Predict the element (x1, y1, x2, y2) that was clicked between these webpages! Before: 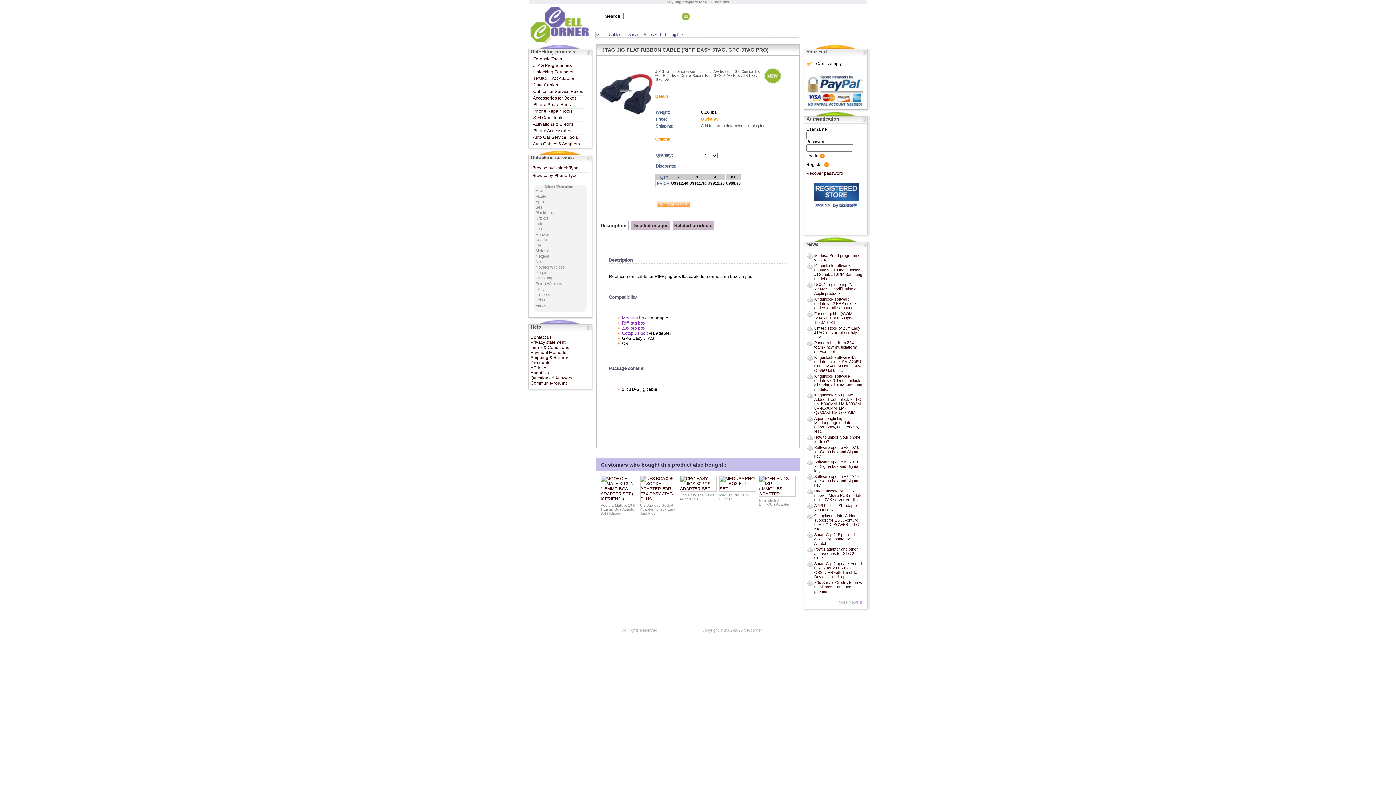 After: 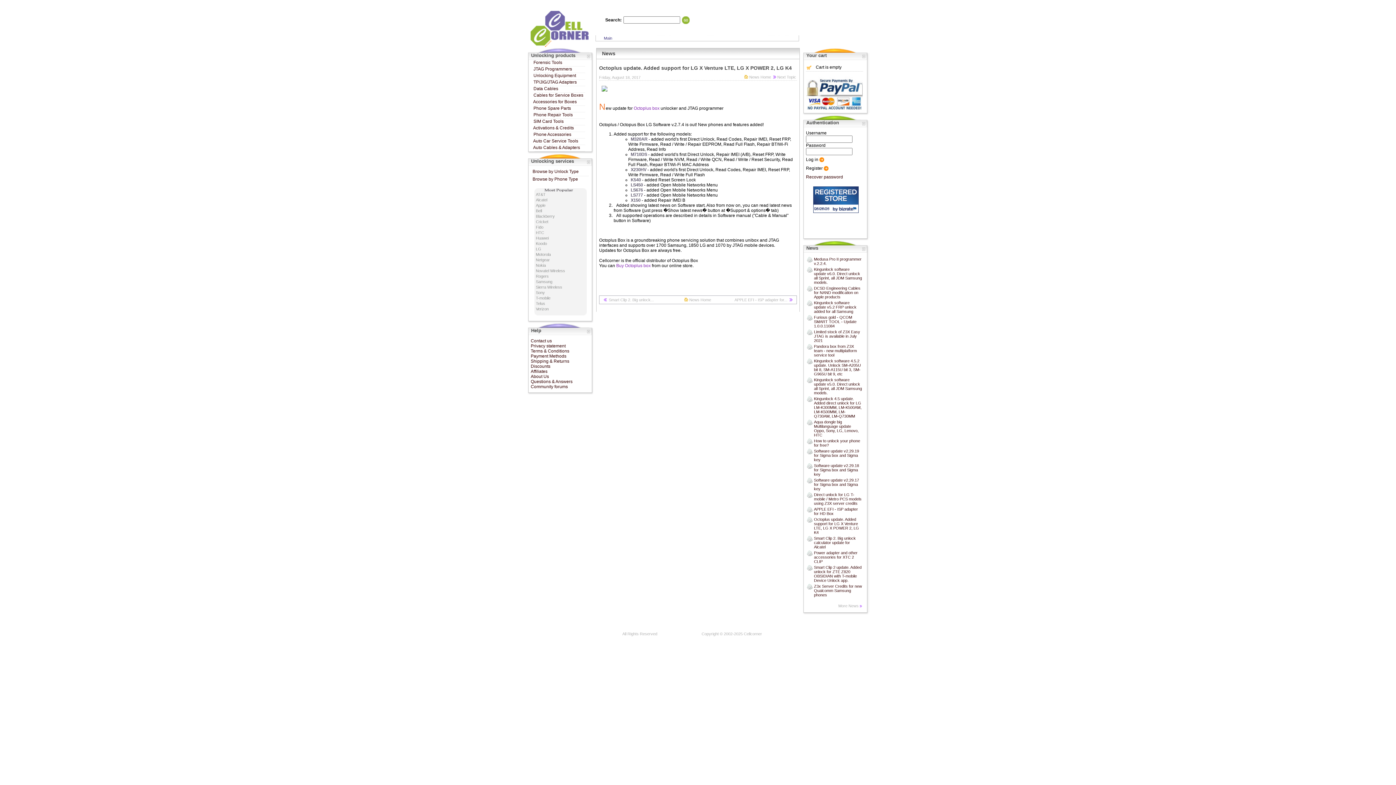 Action: label: Octoplus update. Added support for LG X Venture LTE, LG X POWER 2, LG K4 bbox: (814, 513, 859, 531)